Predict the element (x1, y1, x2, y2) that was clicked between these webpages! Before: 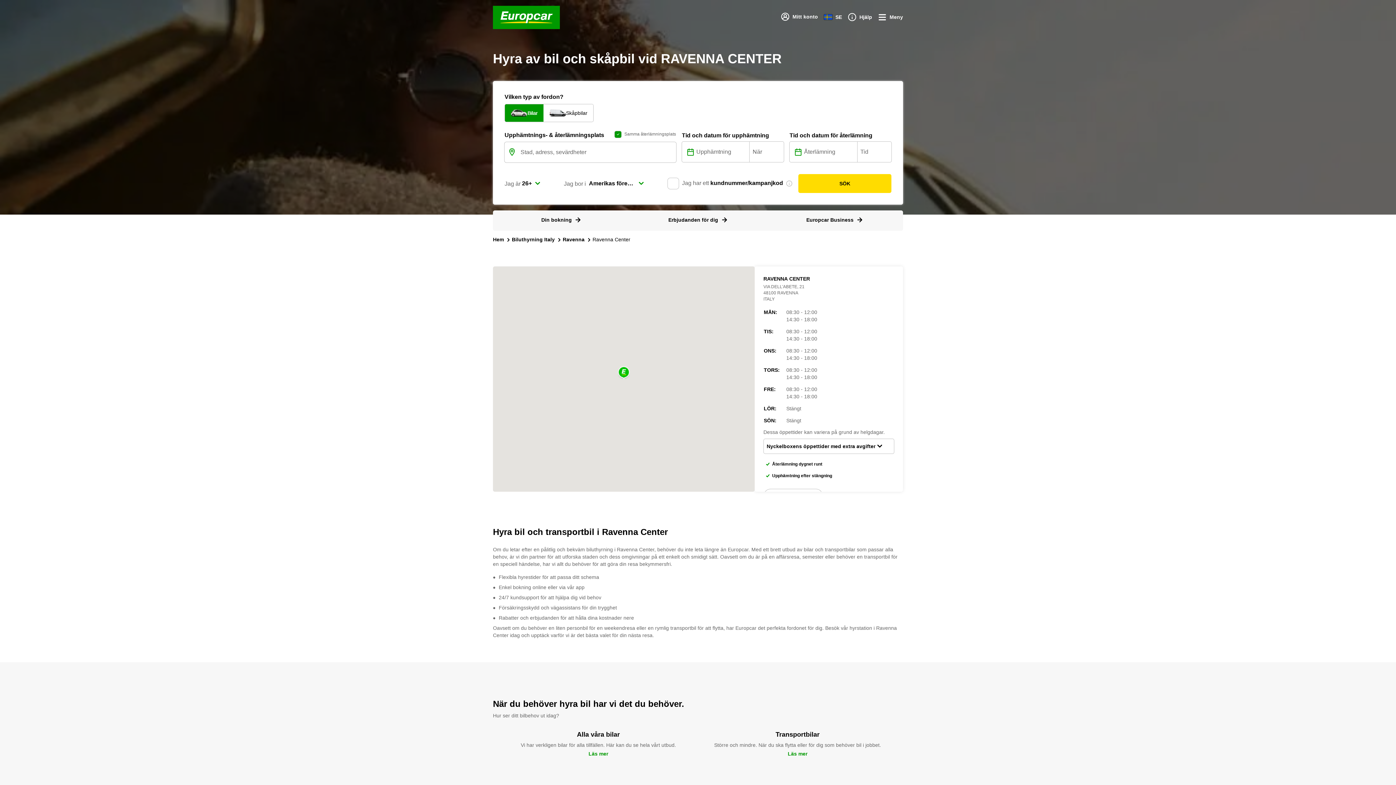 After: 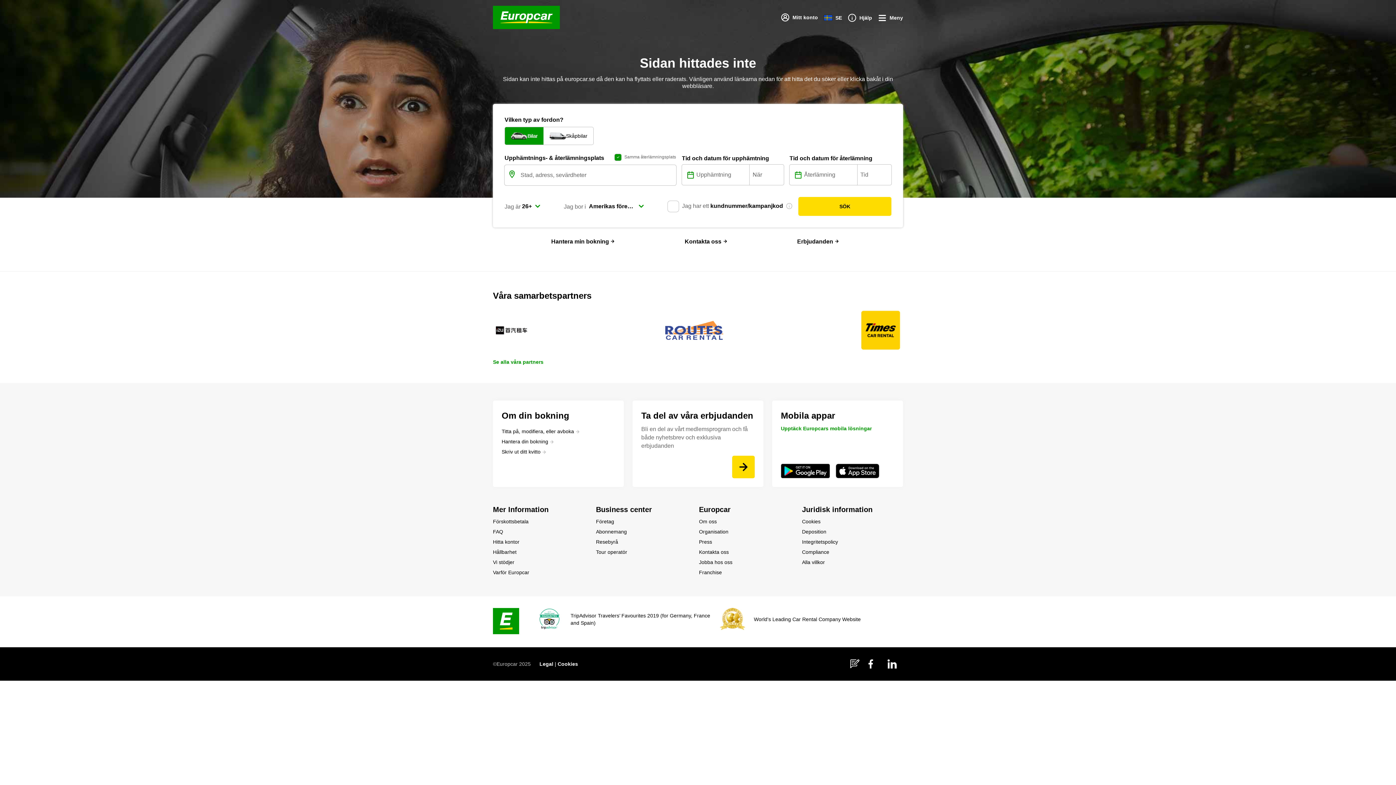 Action: bbox: (668, 216, 727, 223) label: Erbjudanden för dig